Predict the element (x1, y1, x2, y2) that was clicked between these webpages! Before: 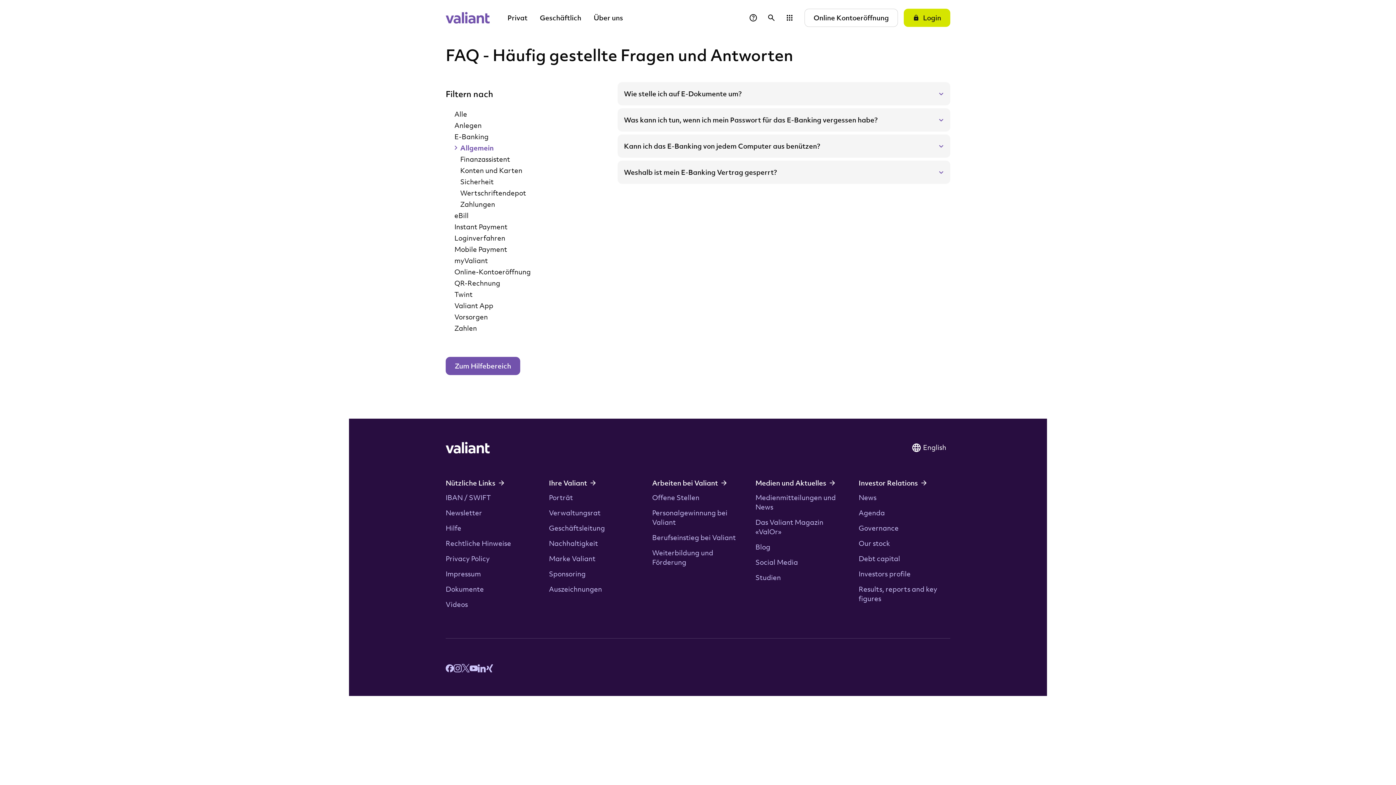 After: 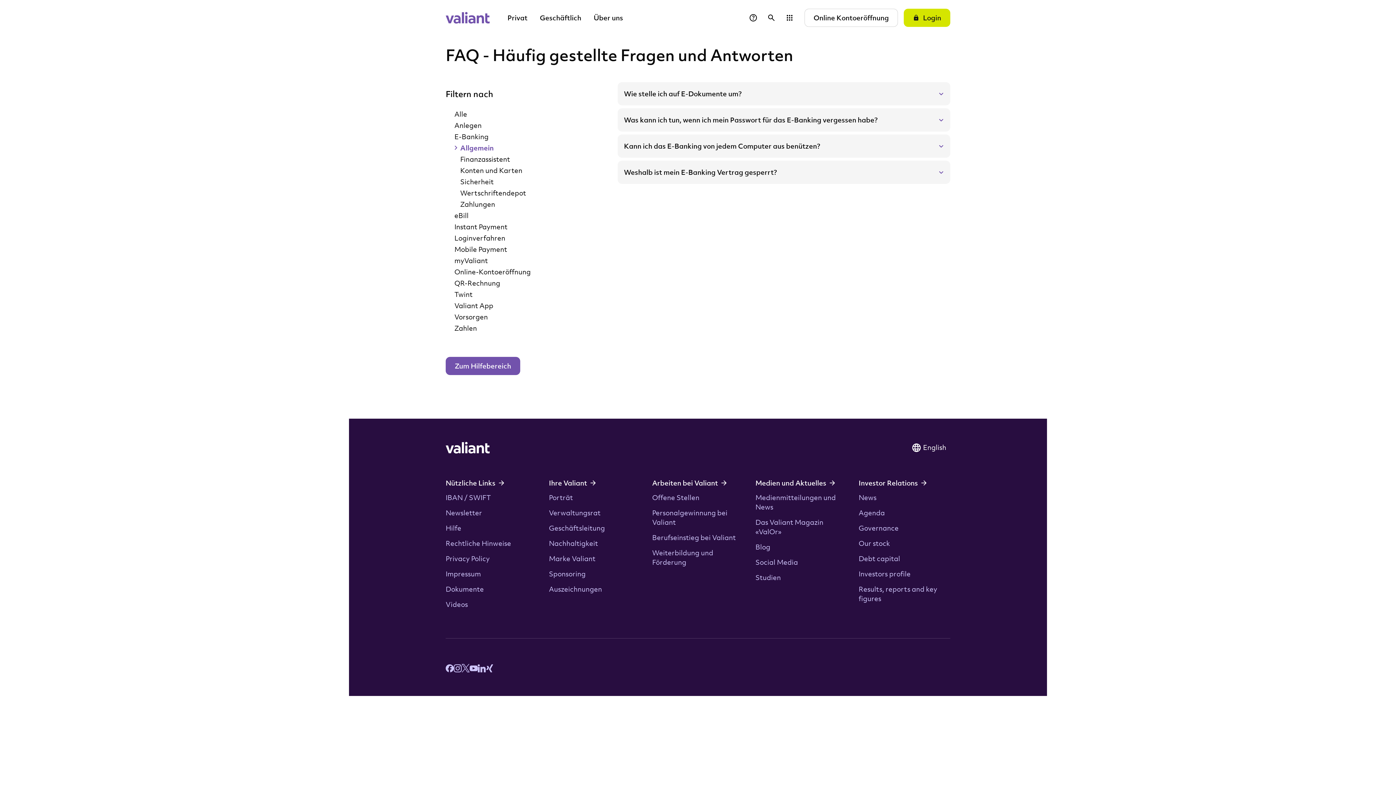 Action: label: Allgemein bbox: (451, 142, 606, 153)